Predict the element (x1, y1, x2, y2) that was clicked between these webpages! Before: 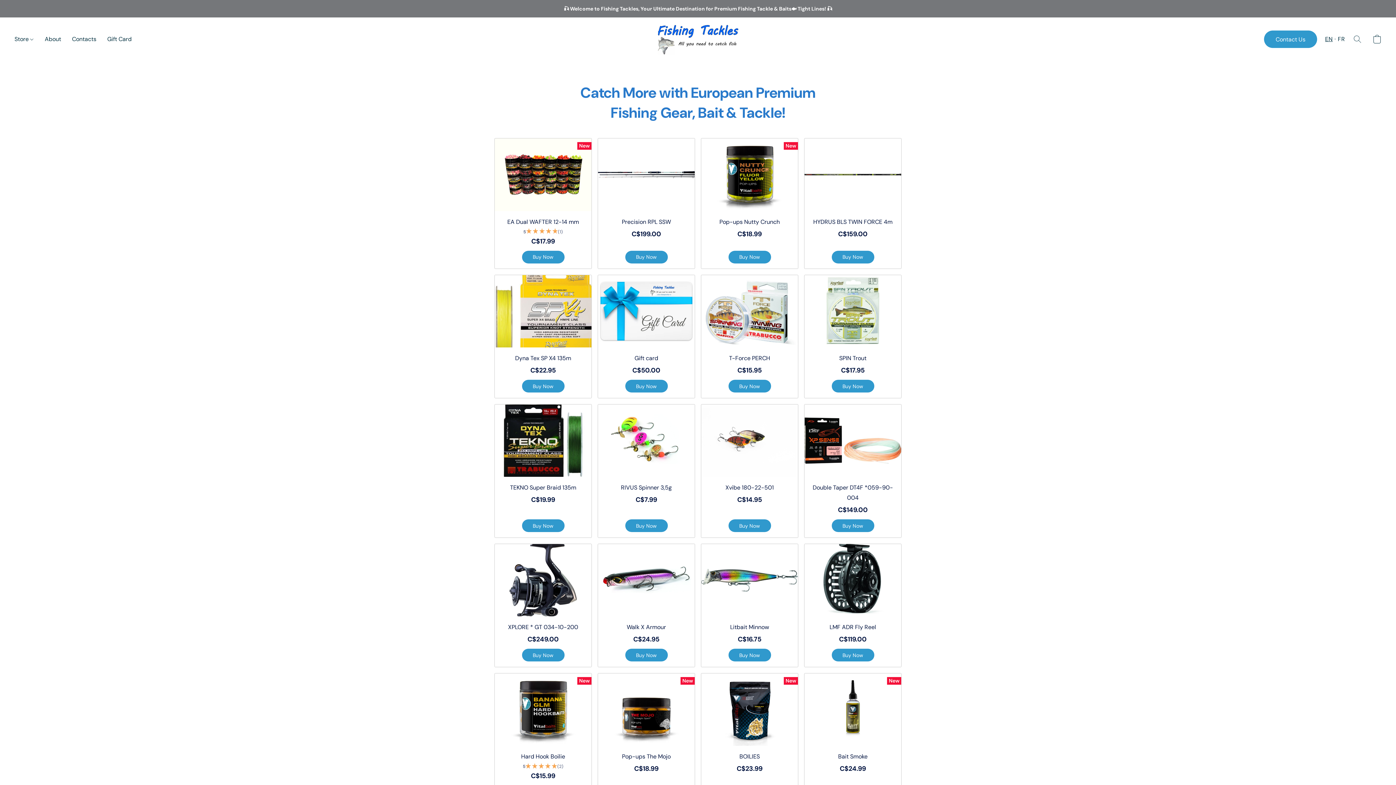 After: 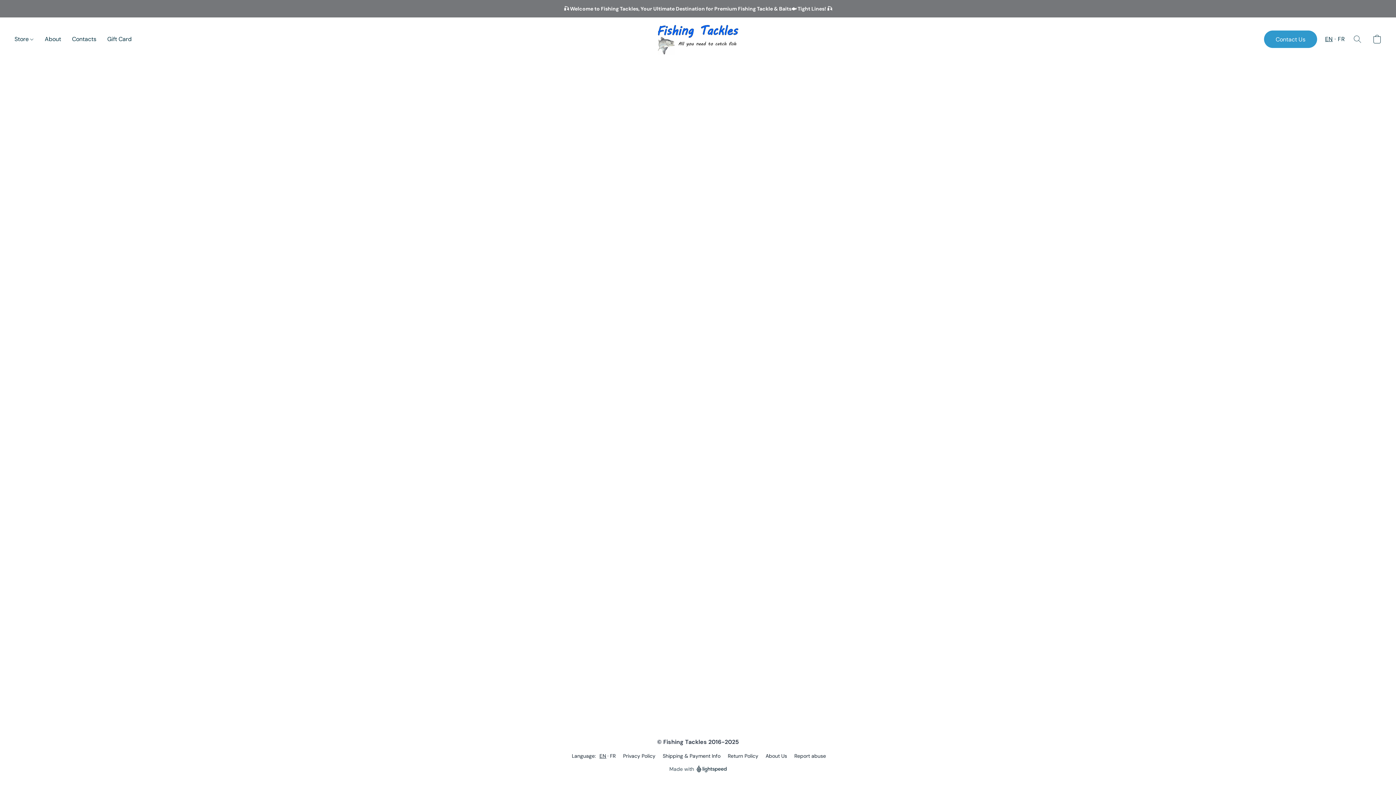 Action: label: Buy Now bbox: (522, 380, 564, 392)